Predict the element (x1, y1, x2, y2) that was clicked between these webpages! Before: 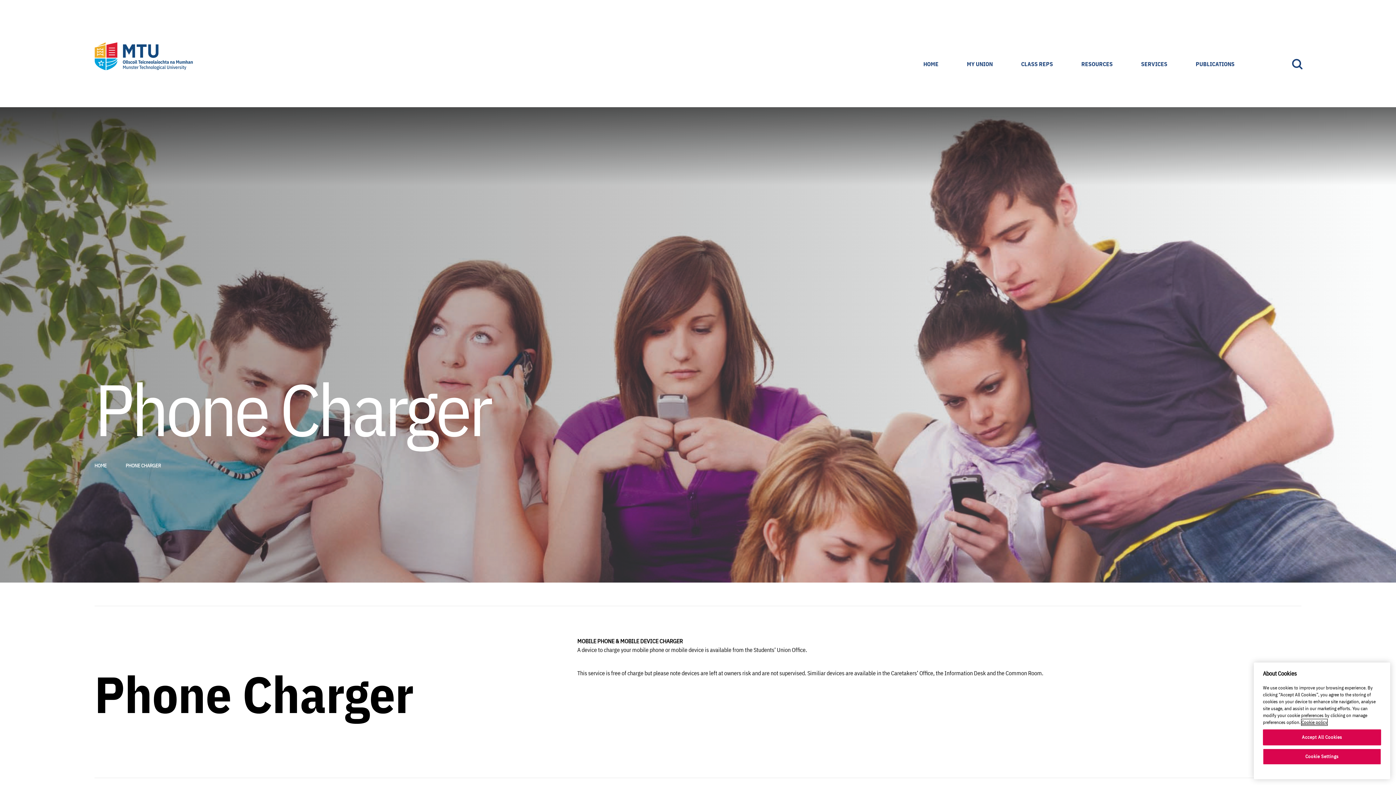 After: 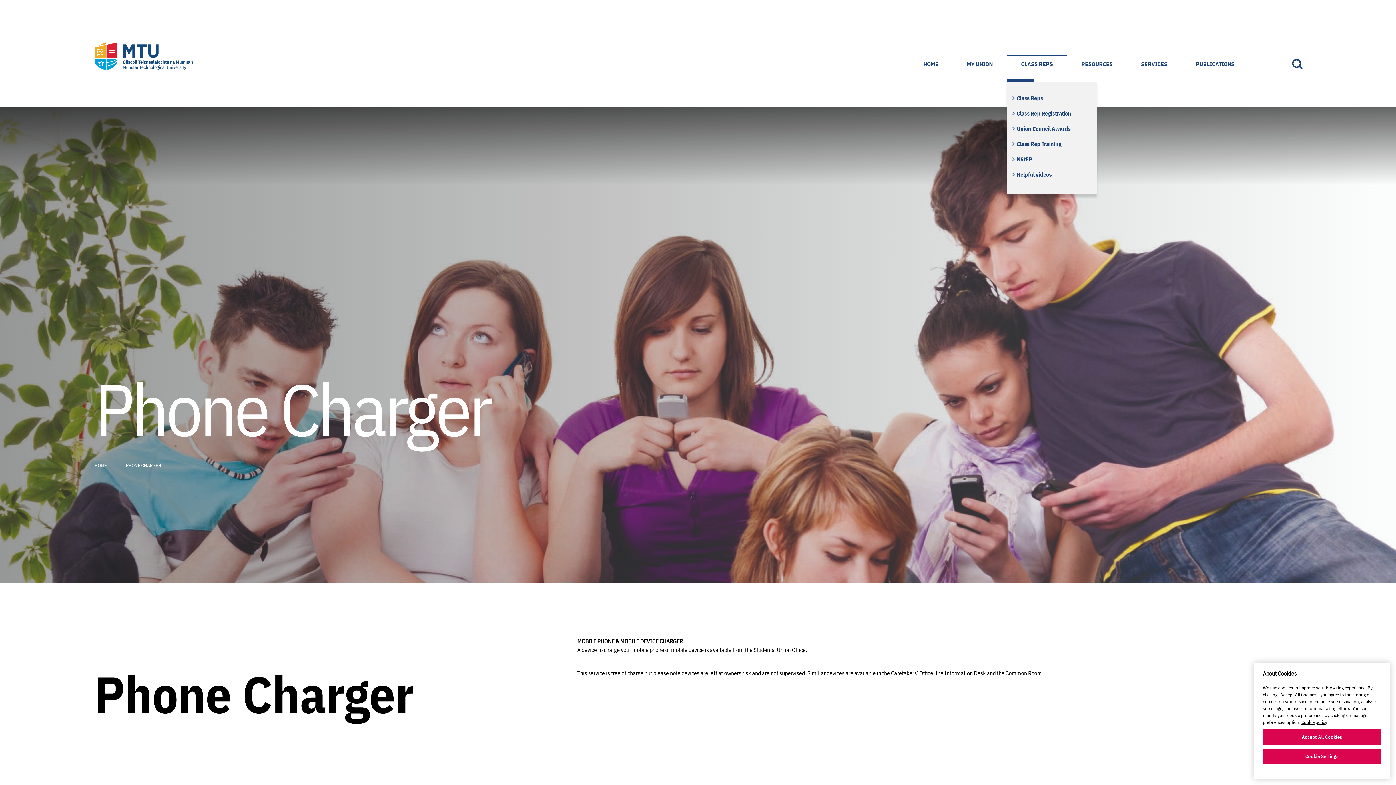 Action: label: CLASS REPS bbox: (1007, 55, 1067, 73)